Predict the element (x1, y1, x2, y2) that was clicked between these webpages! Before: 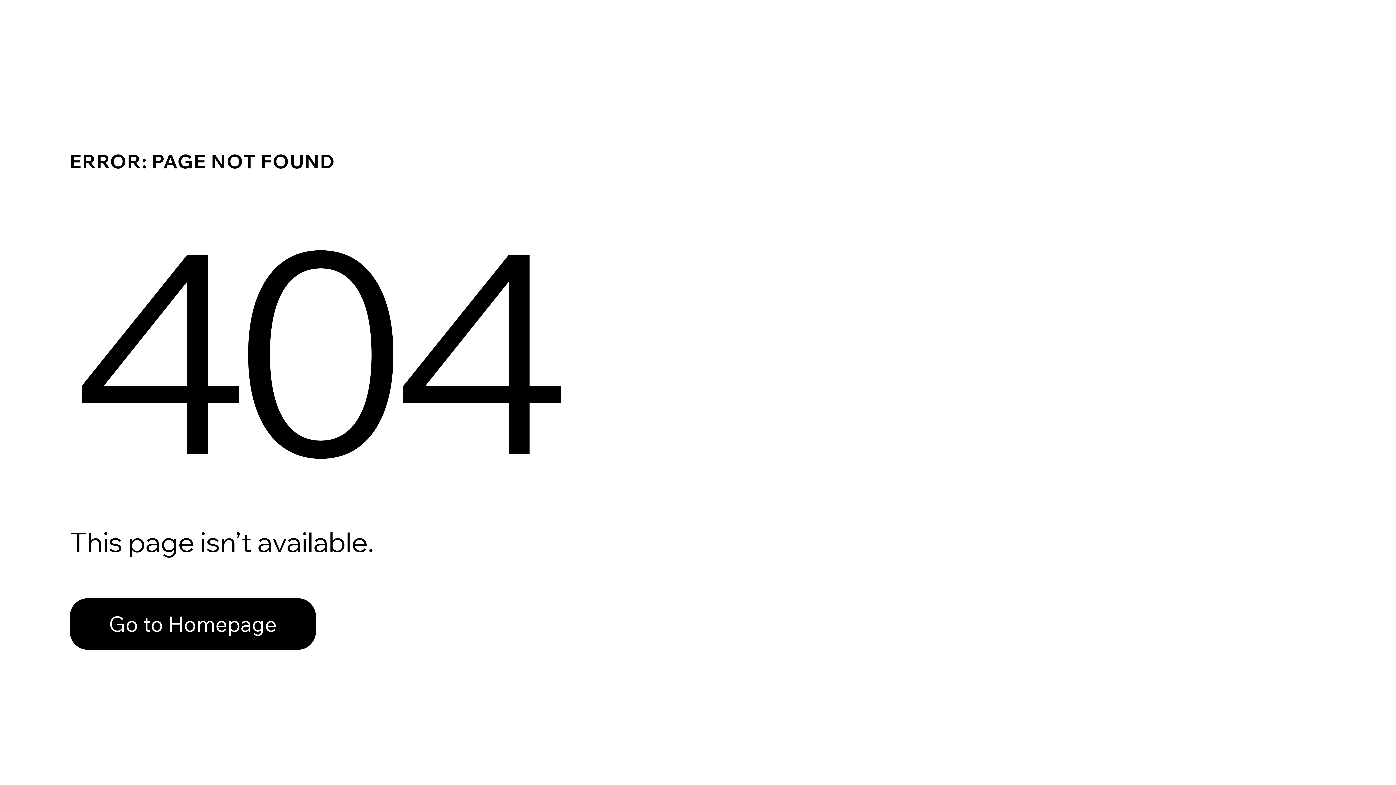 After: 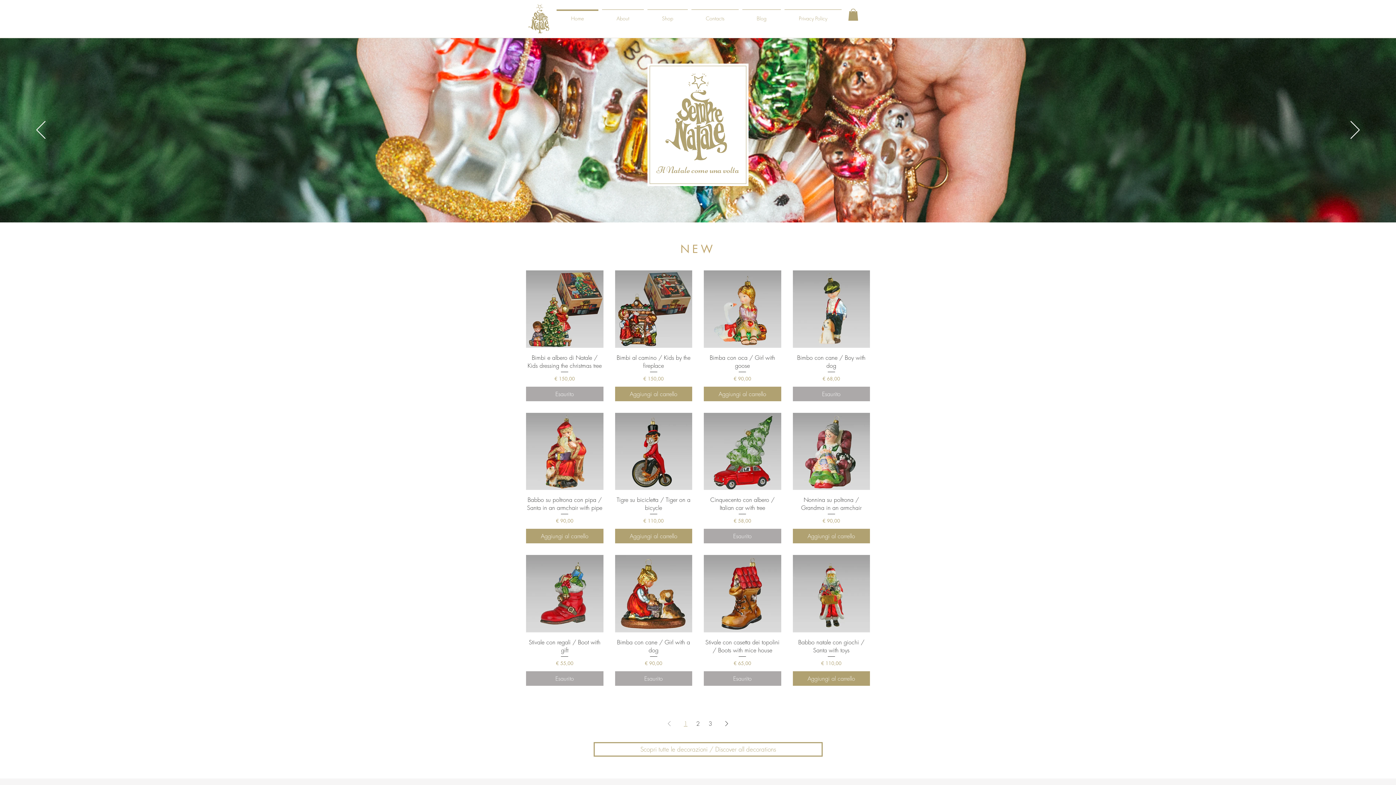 Action: label: Go to Homepage bbox: (69, 582, 768, 659)